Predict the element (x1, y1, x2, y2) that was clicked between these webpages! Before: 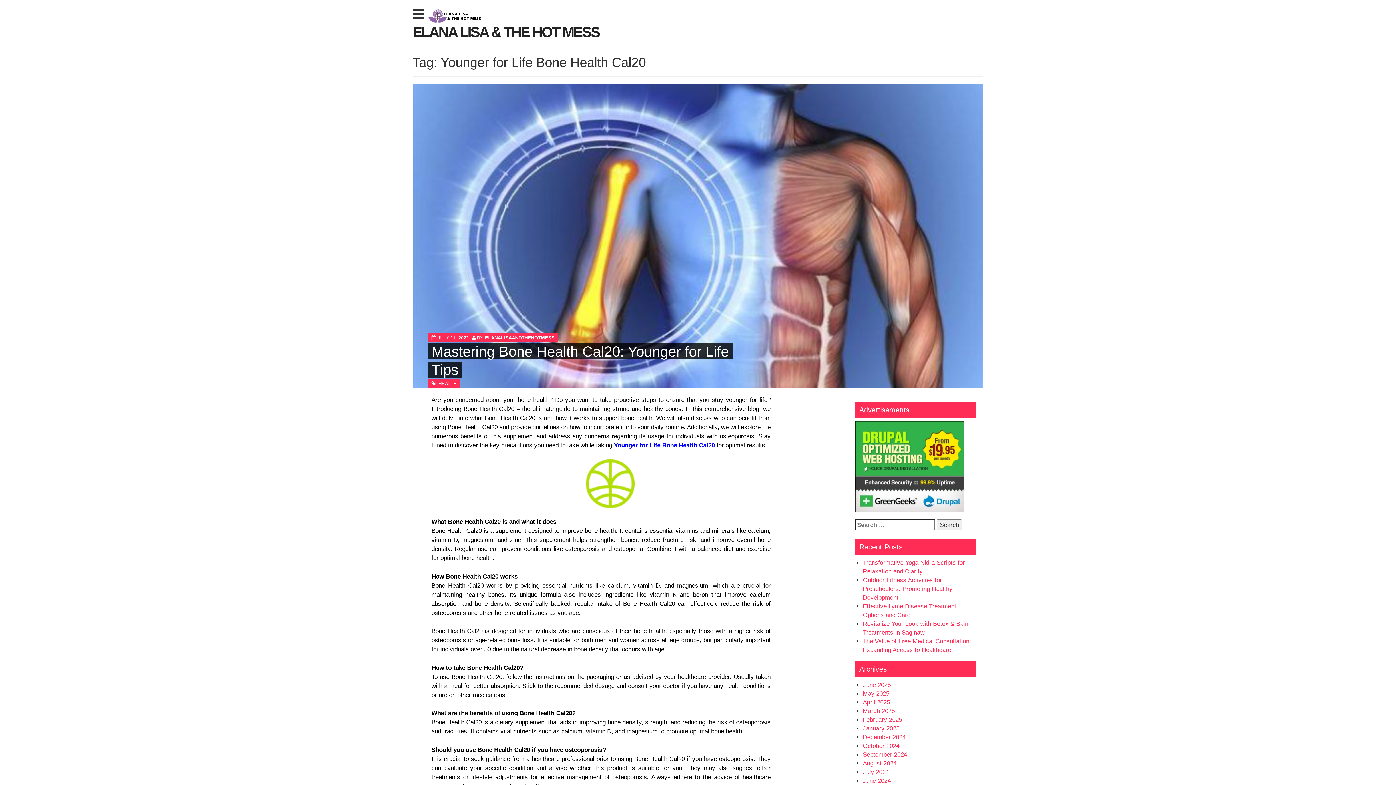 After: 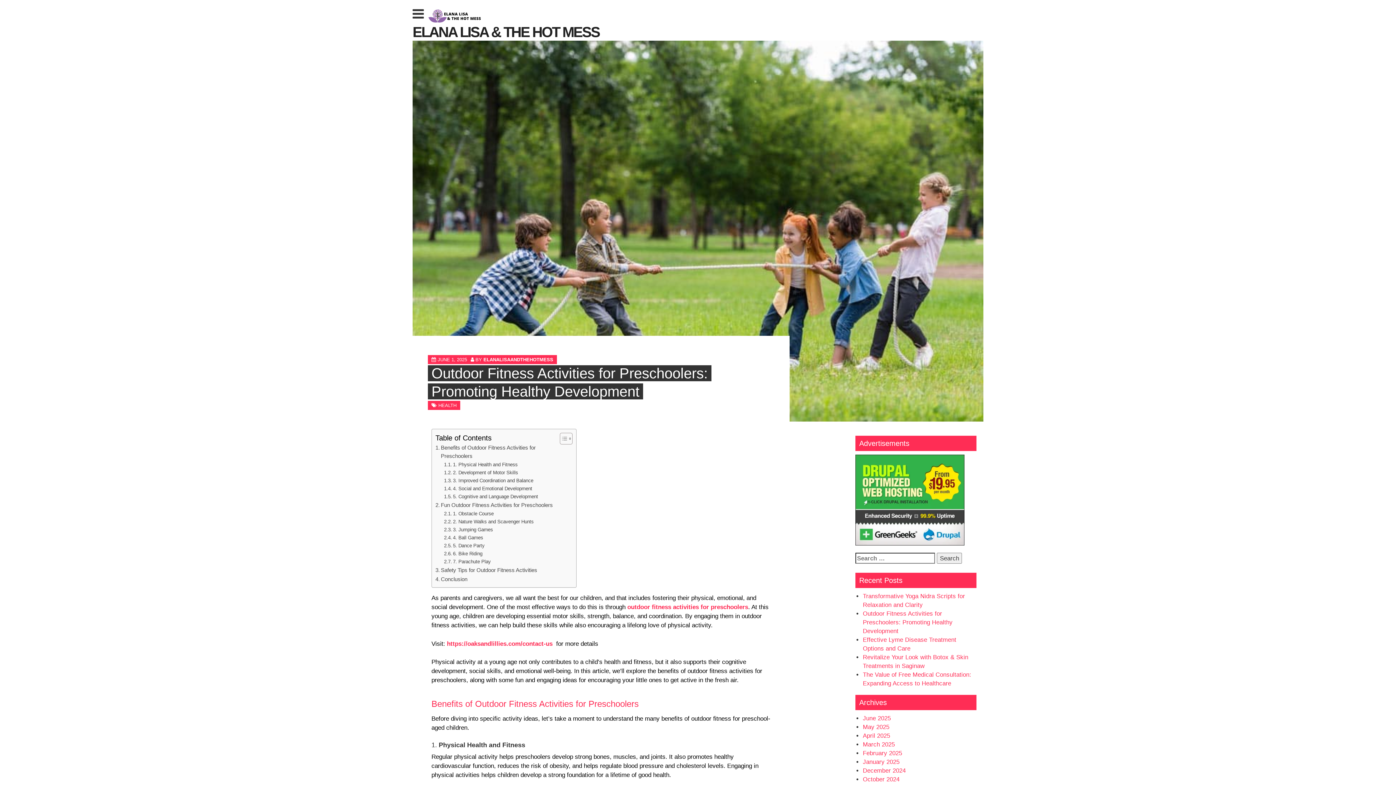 Action: label: Outdoor Fitness Activities for Preschoolers: Promoting Healthy Development bbox: (863, 577, 952, 601)